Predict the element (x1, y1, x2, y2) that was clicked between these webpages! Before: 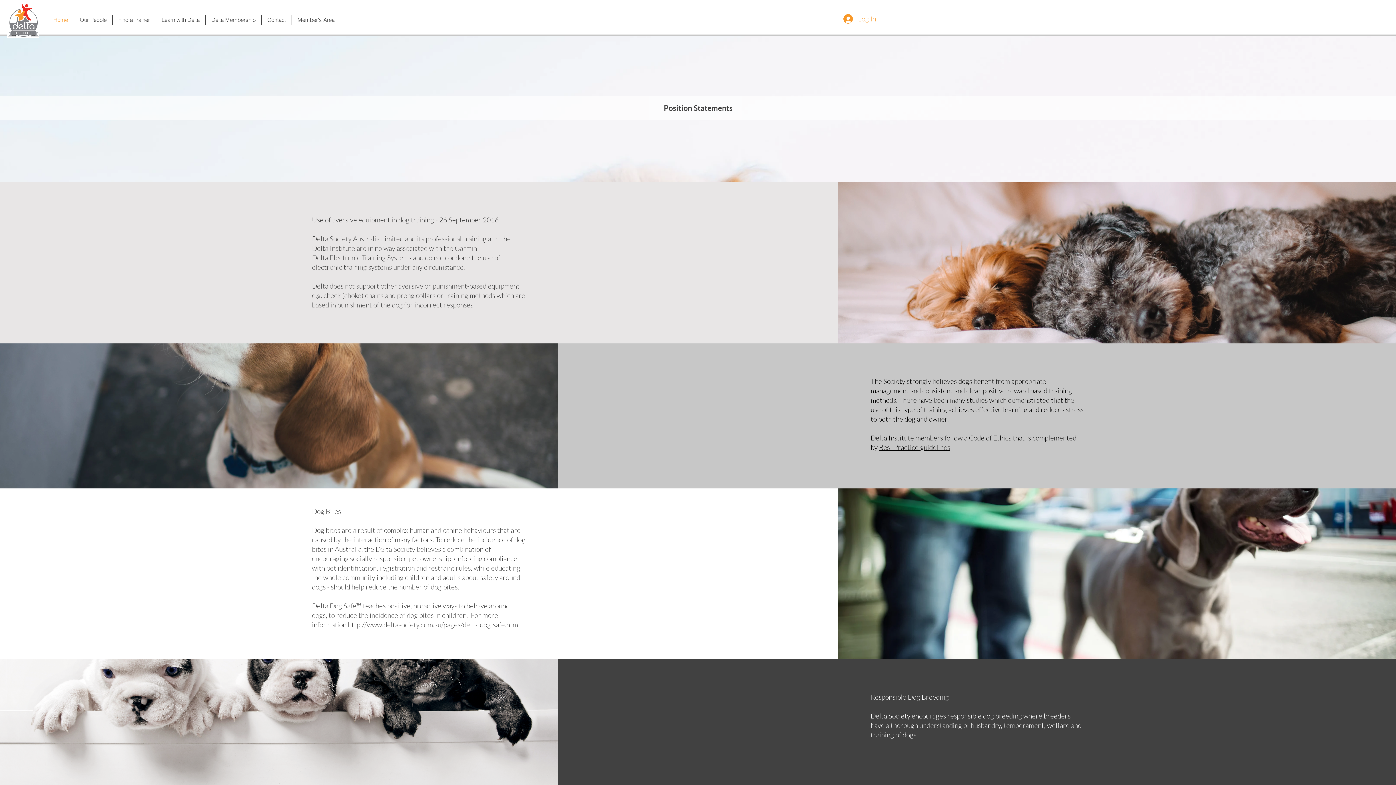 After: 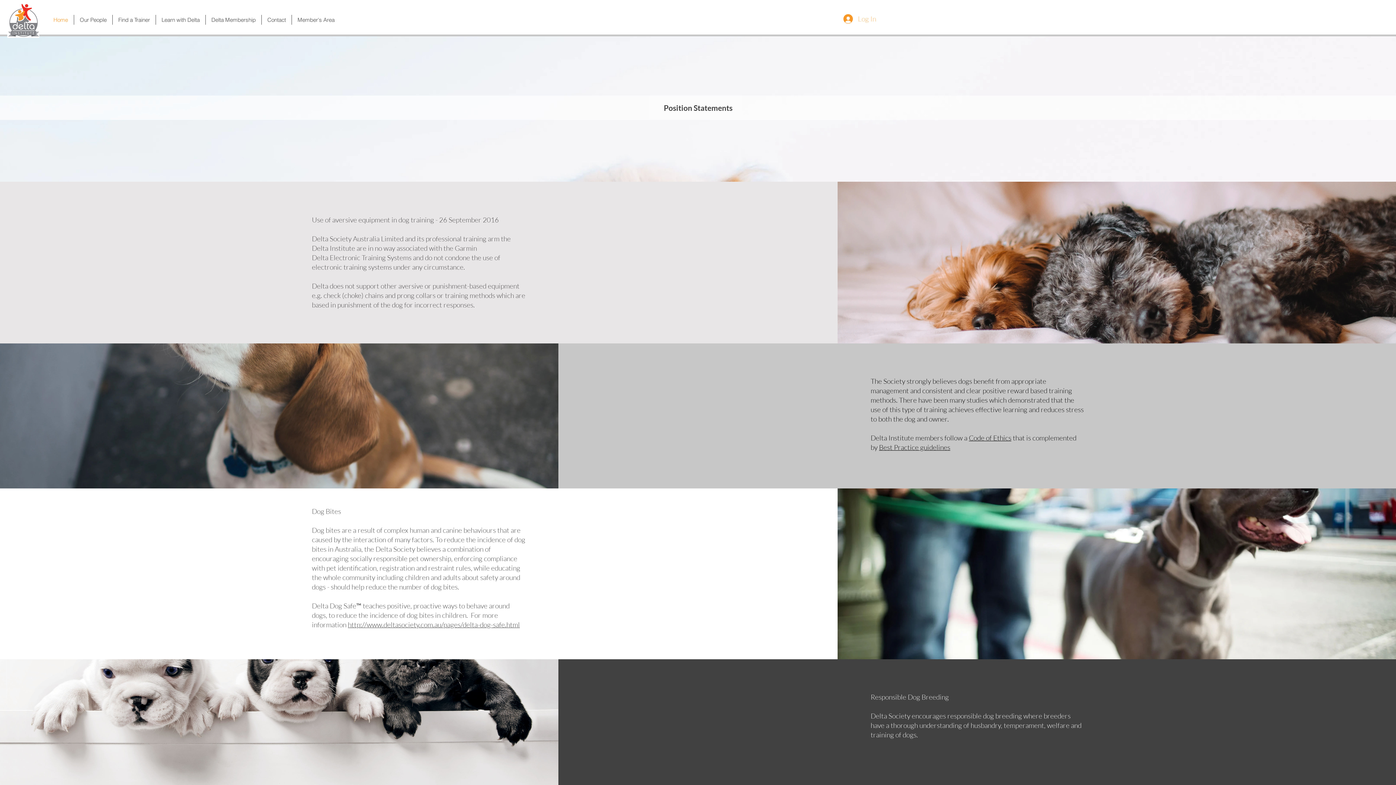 Action: bbox: (838, 12, 872, 25) label: Log In